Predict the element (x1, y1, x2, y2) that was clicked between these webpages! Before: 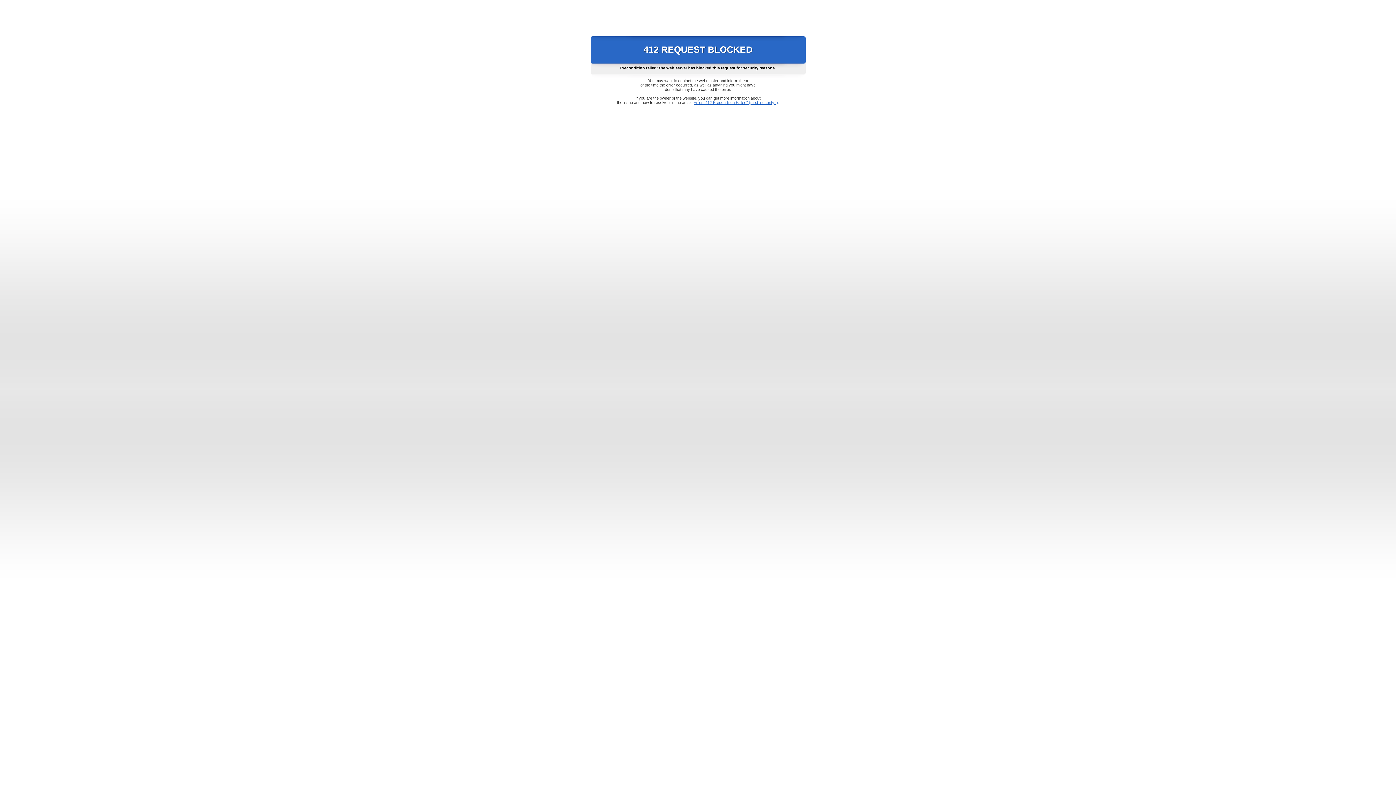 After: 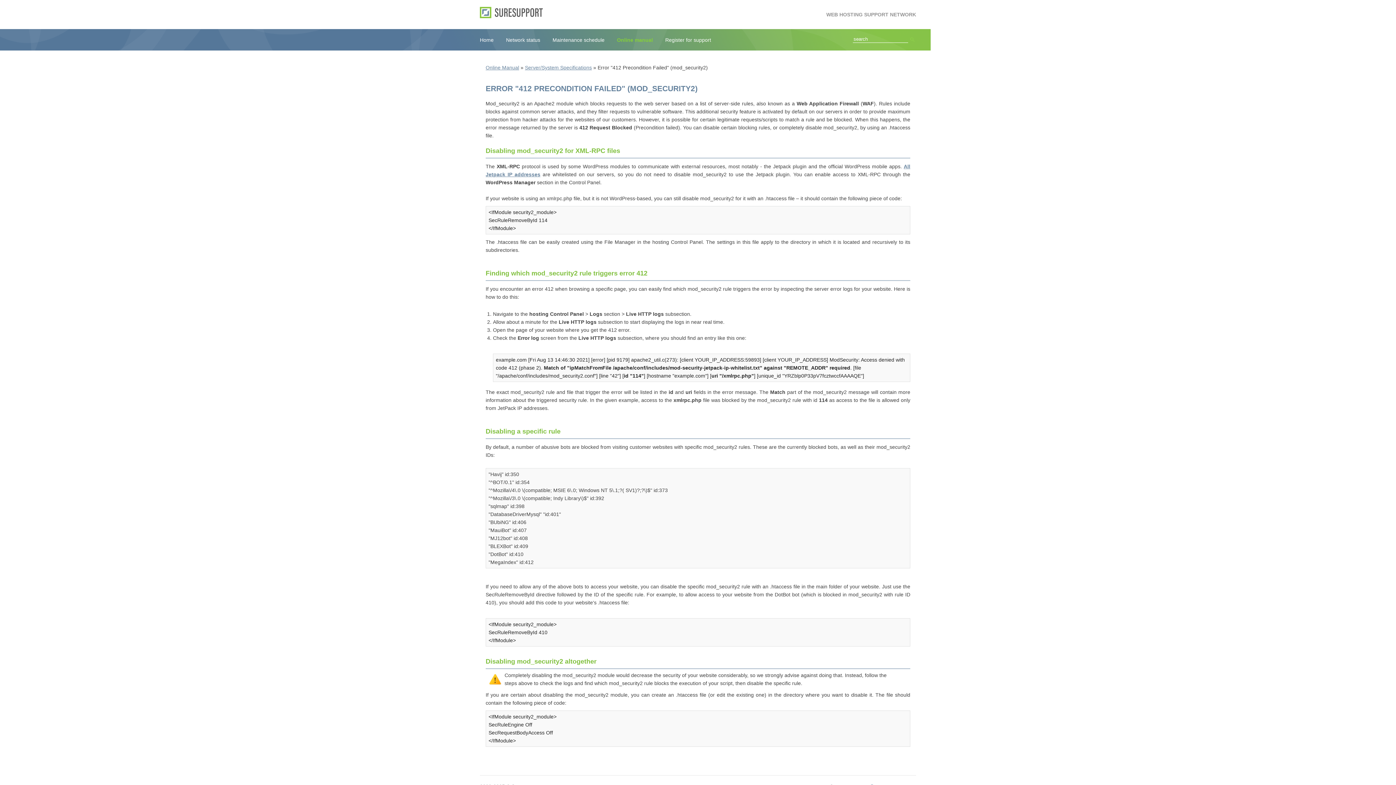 Action: label: Error "412 Precondition Failed" (mod_security2) bbox: (693, 100, 778, 104)